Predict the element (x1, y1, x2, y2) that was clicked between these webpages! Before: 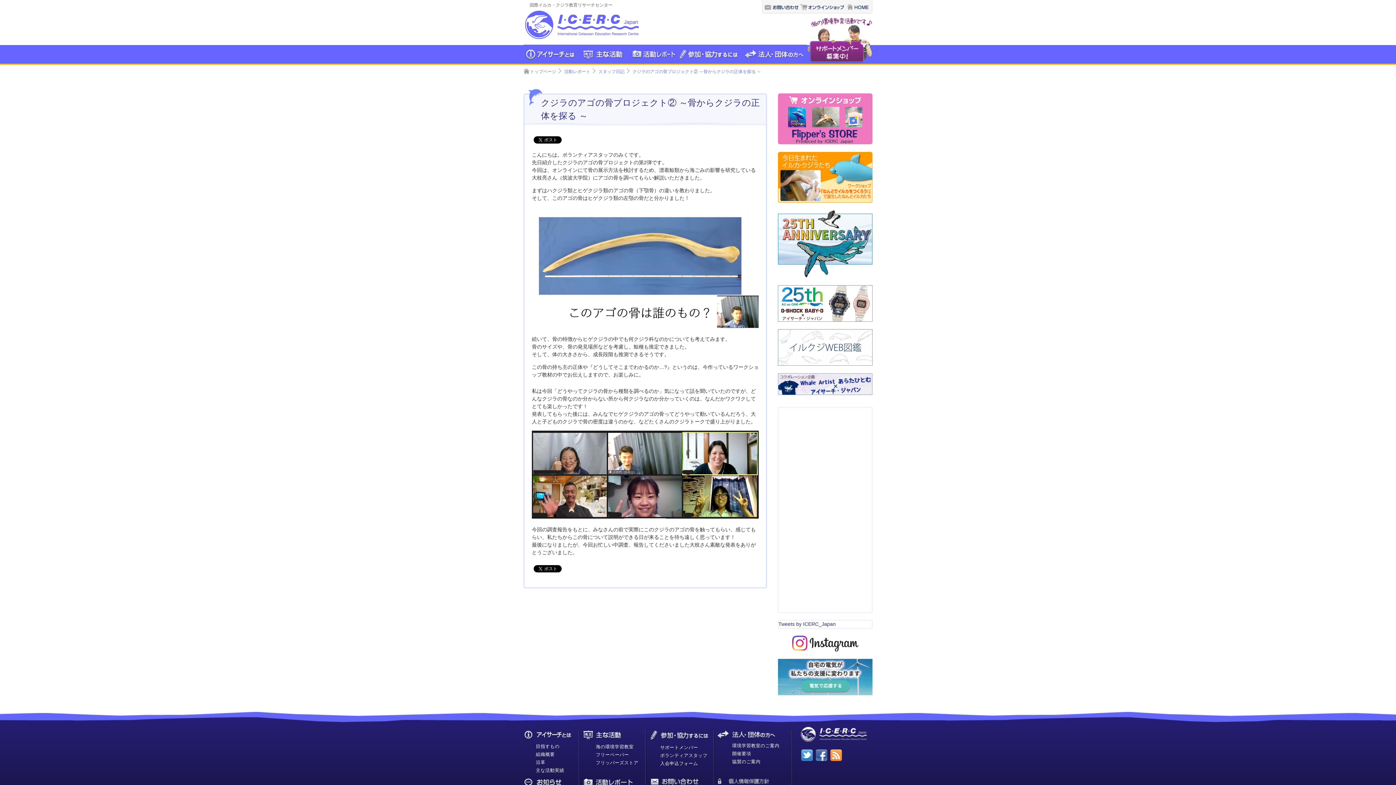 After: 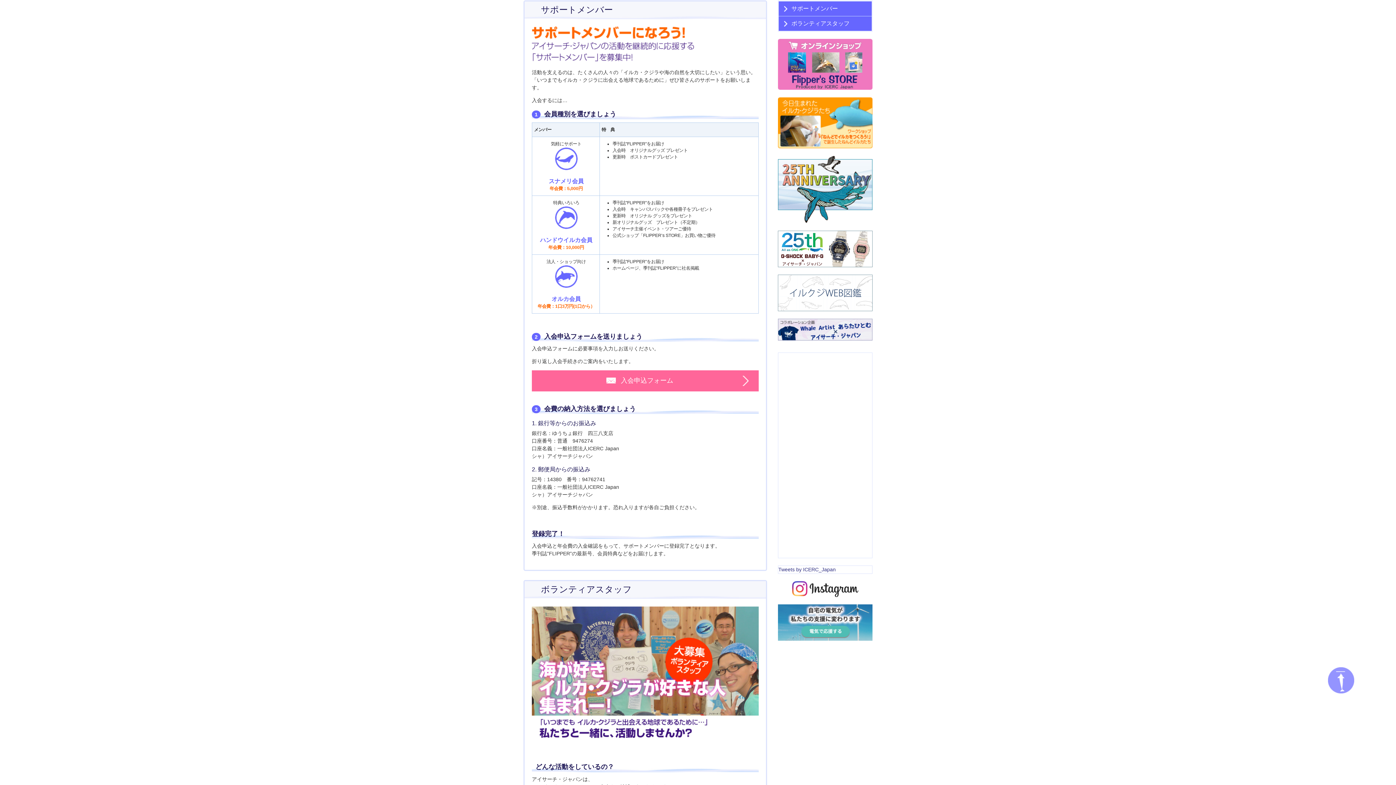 Action: label: 入会のご案内 bbox: (807, 16, 872, 63)